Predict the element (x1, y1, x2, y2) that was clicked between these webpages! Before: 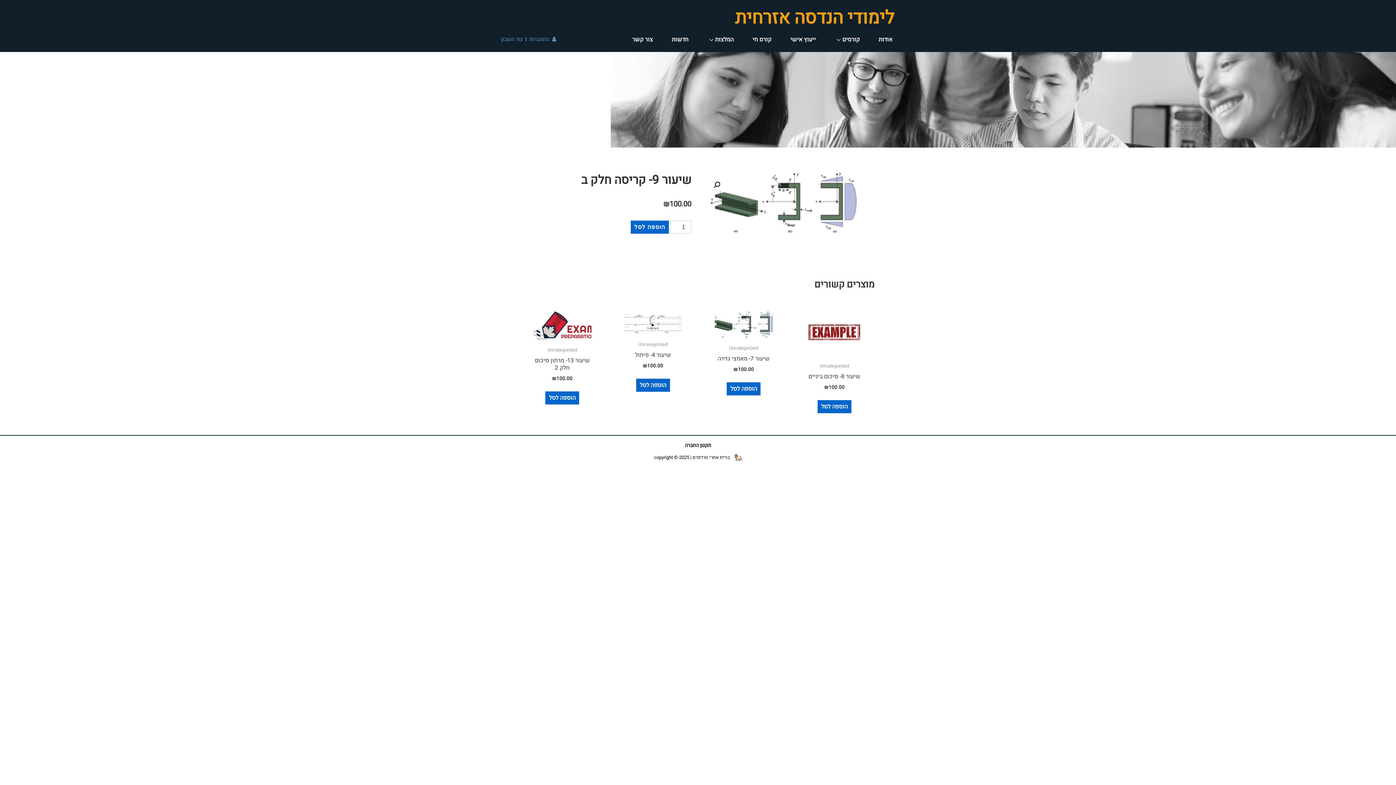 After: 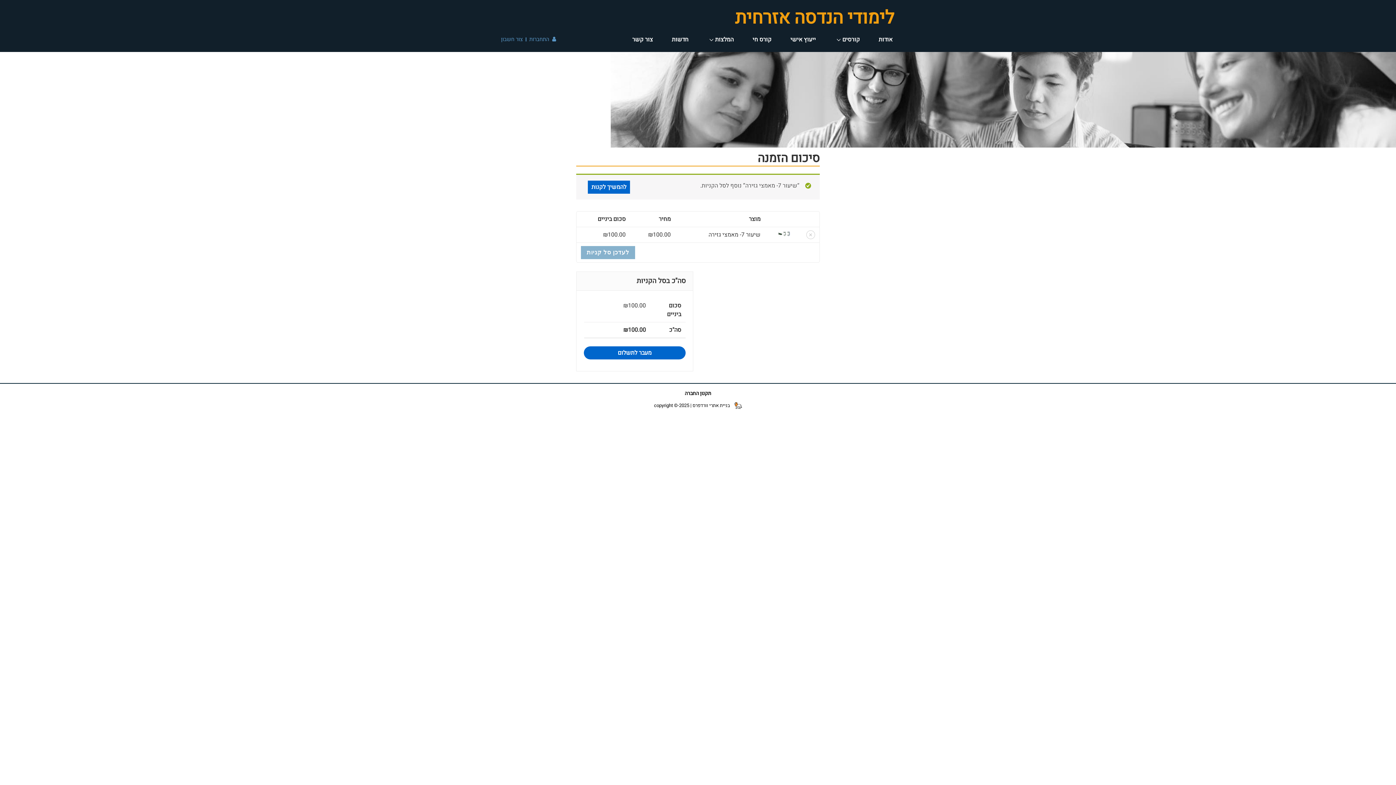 Action: bbox: (727, 382, 760, 395) label: להוסיף את "שיעור 7- מאמצי גזירה" לסל הקניות